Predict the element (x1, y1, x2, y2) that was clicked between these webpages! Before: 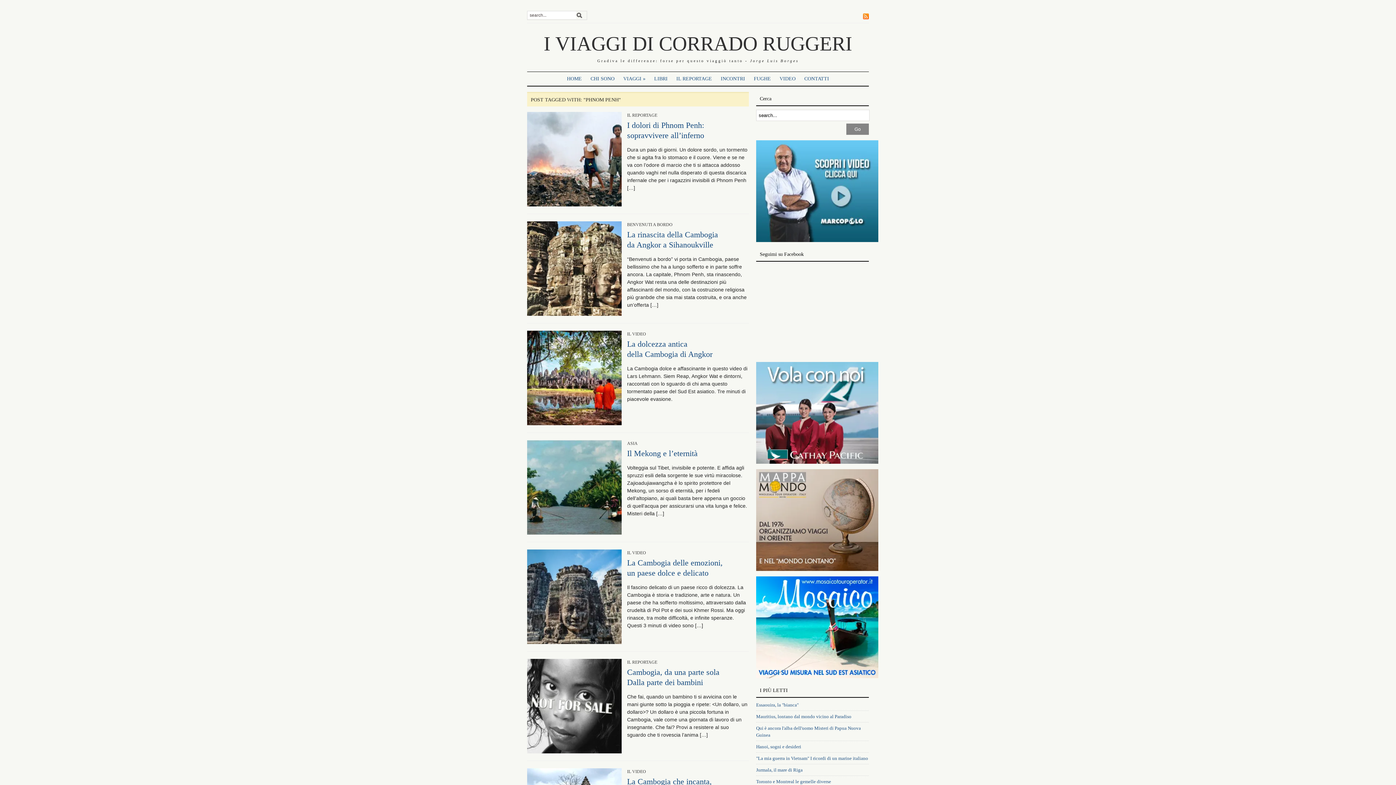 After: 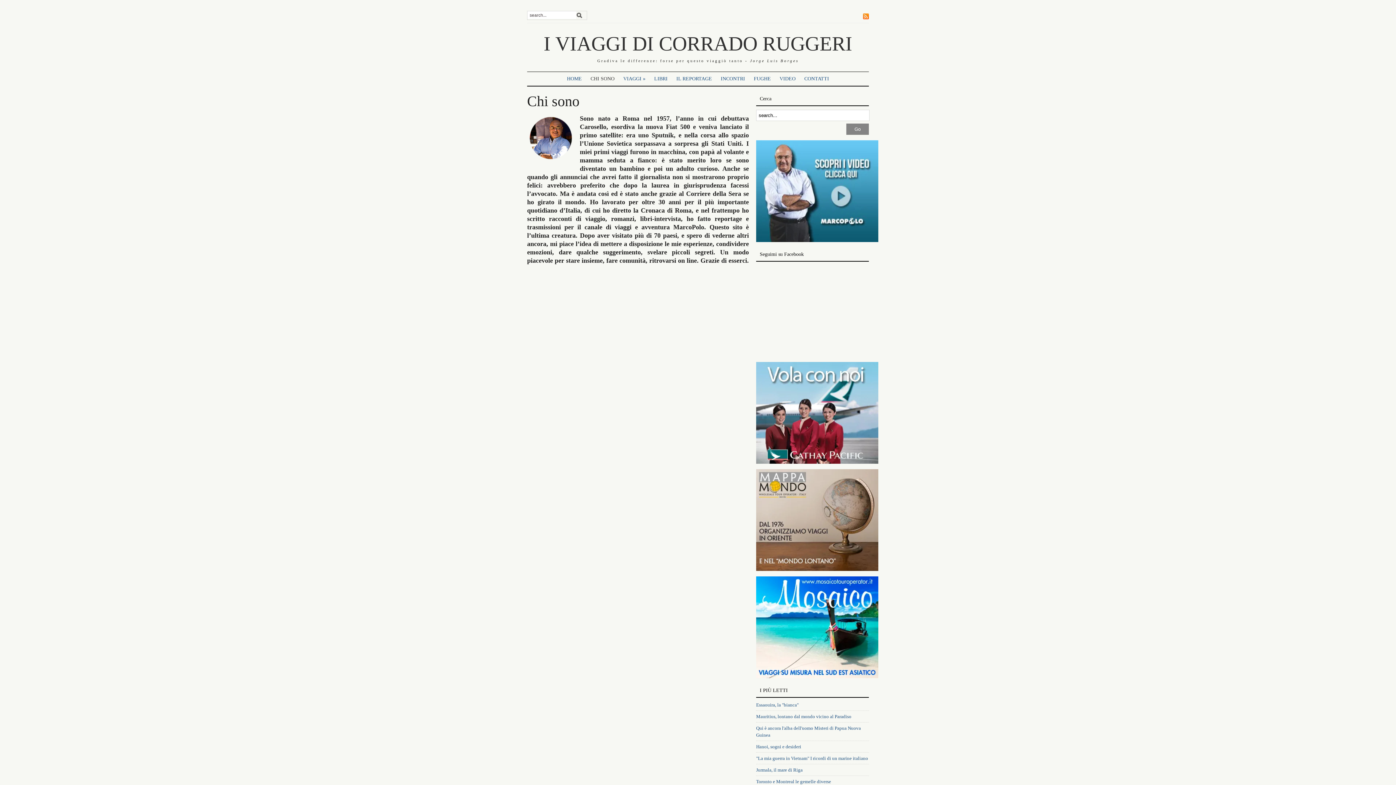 Action: bbox: (587, 76, 618, 81) label: CHI SONO